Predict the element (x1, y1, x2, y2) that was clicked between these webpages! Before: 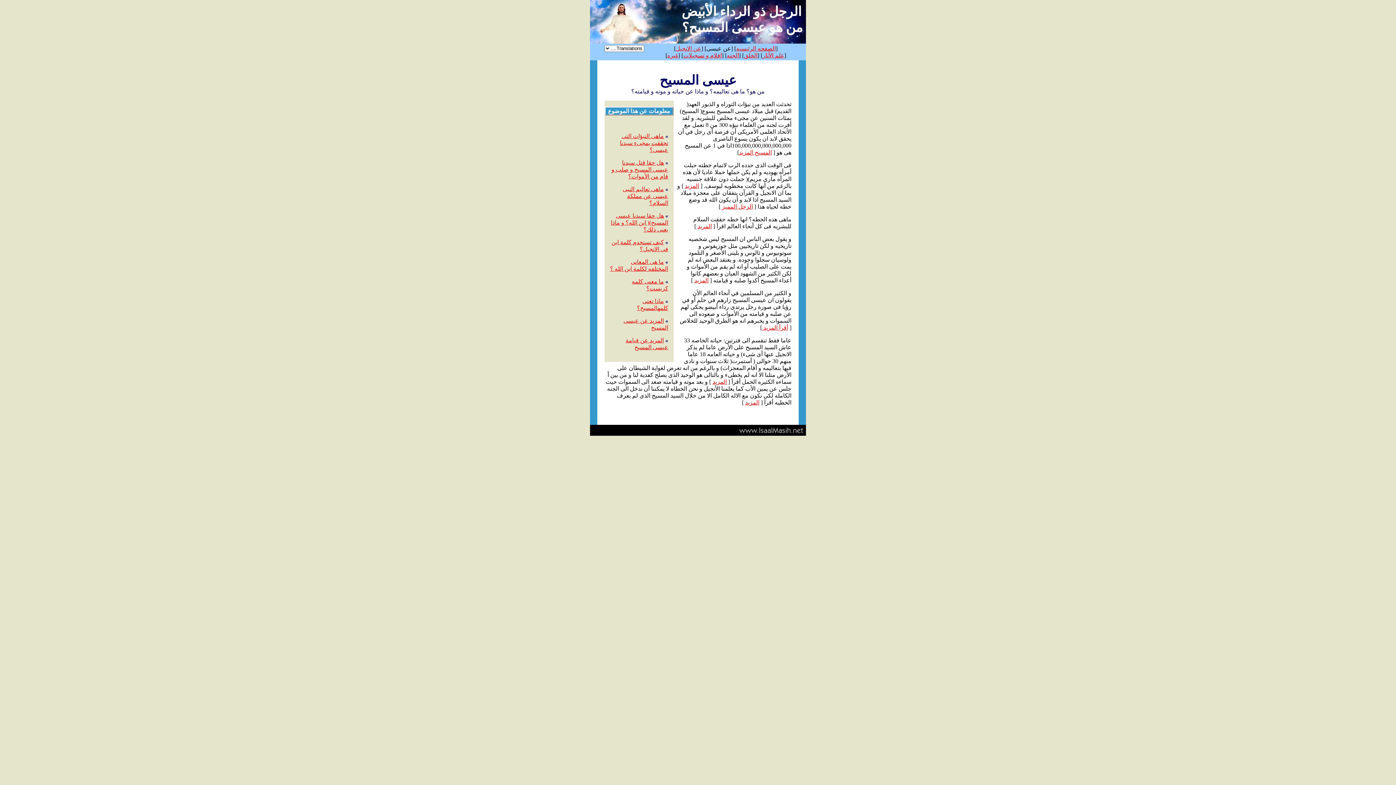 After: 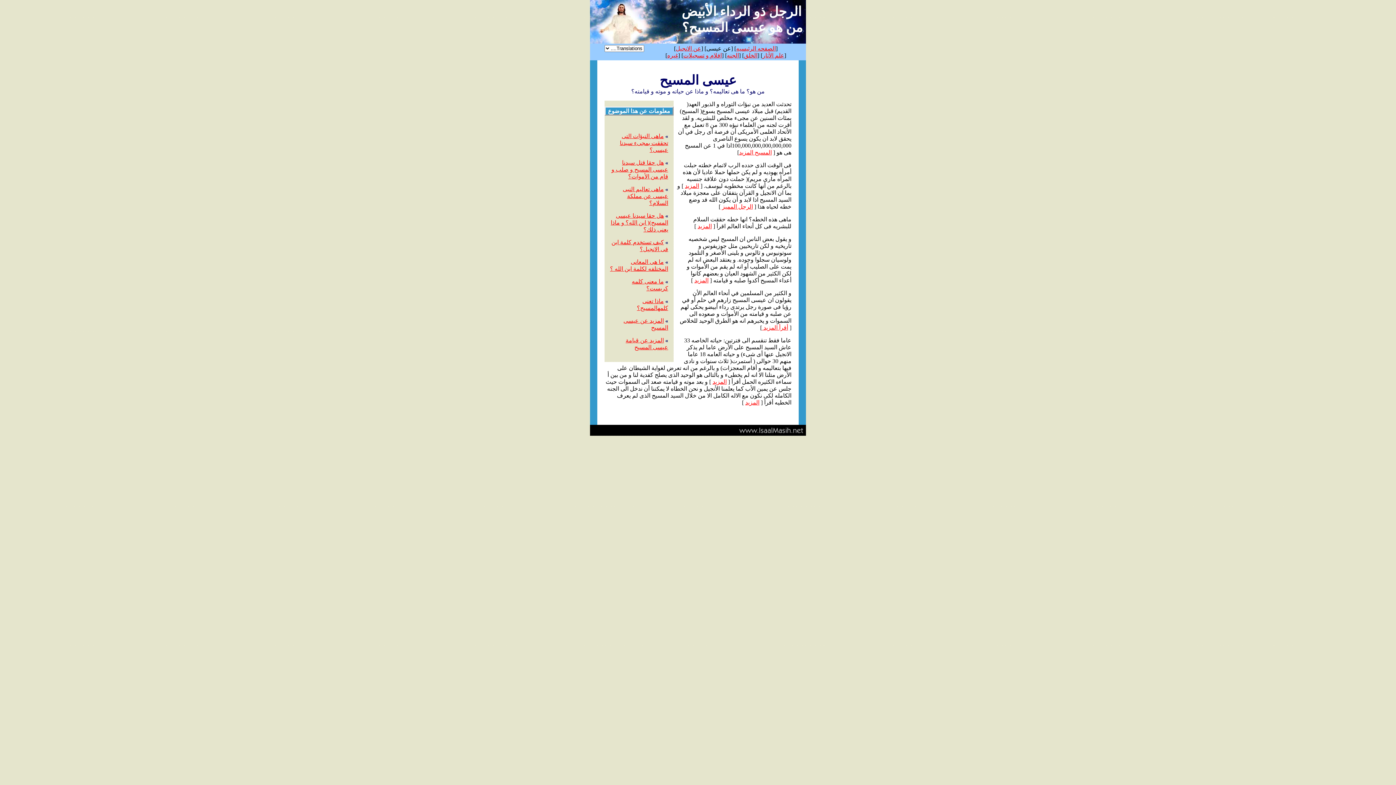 Action: label: المزيد bbox: (712, 378, 726, 385)